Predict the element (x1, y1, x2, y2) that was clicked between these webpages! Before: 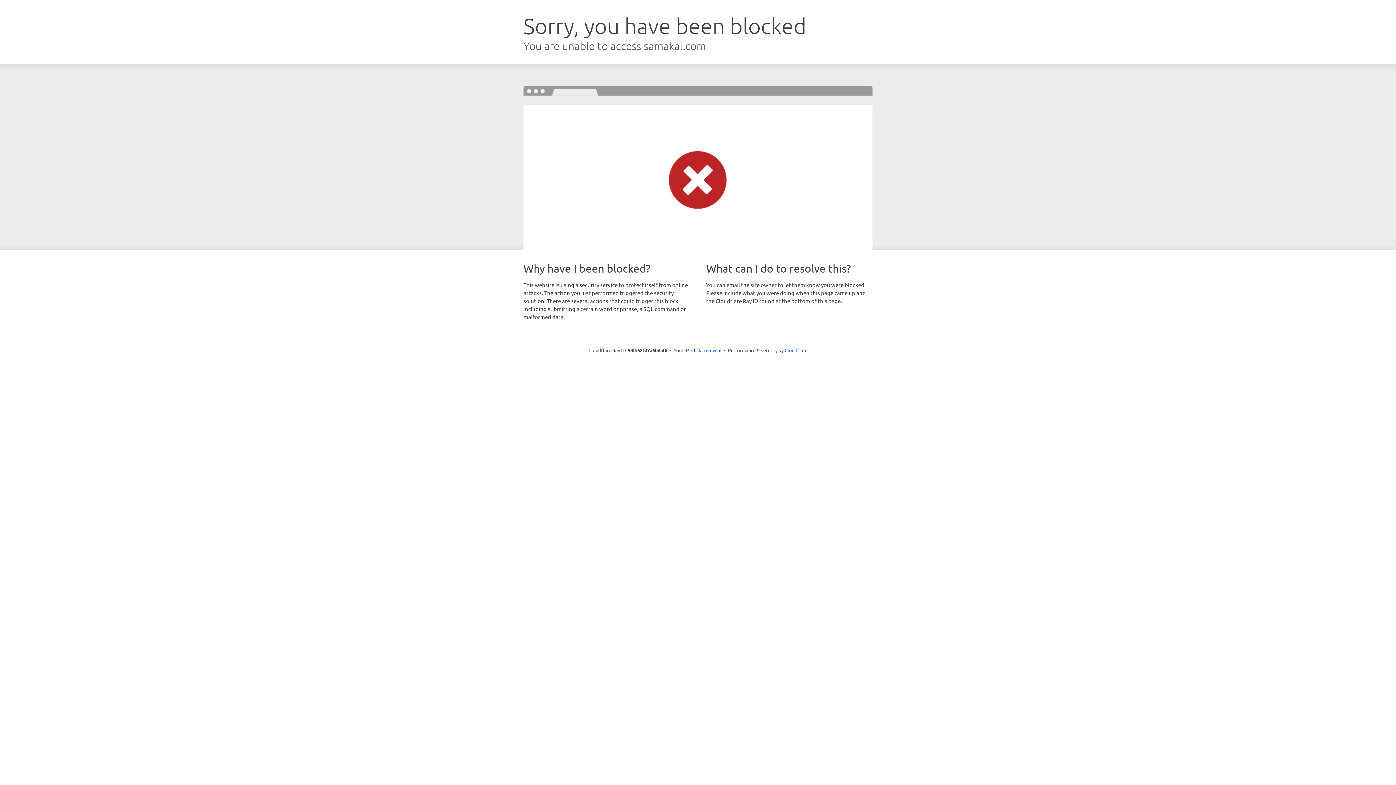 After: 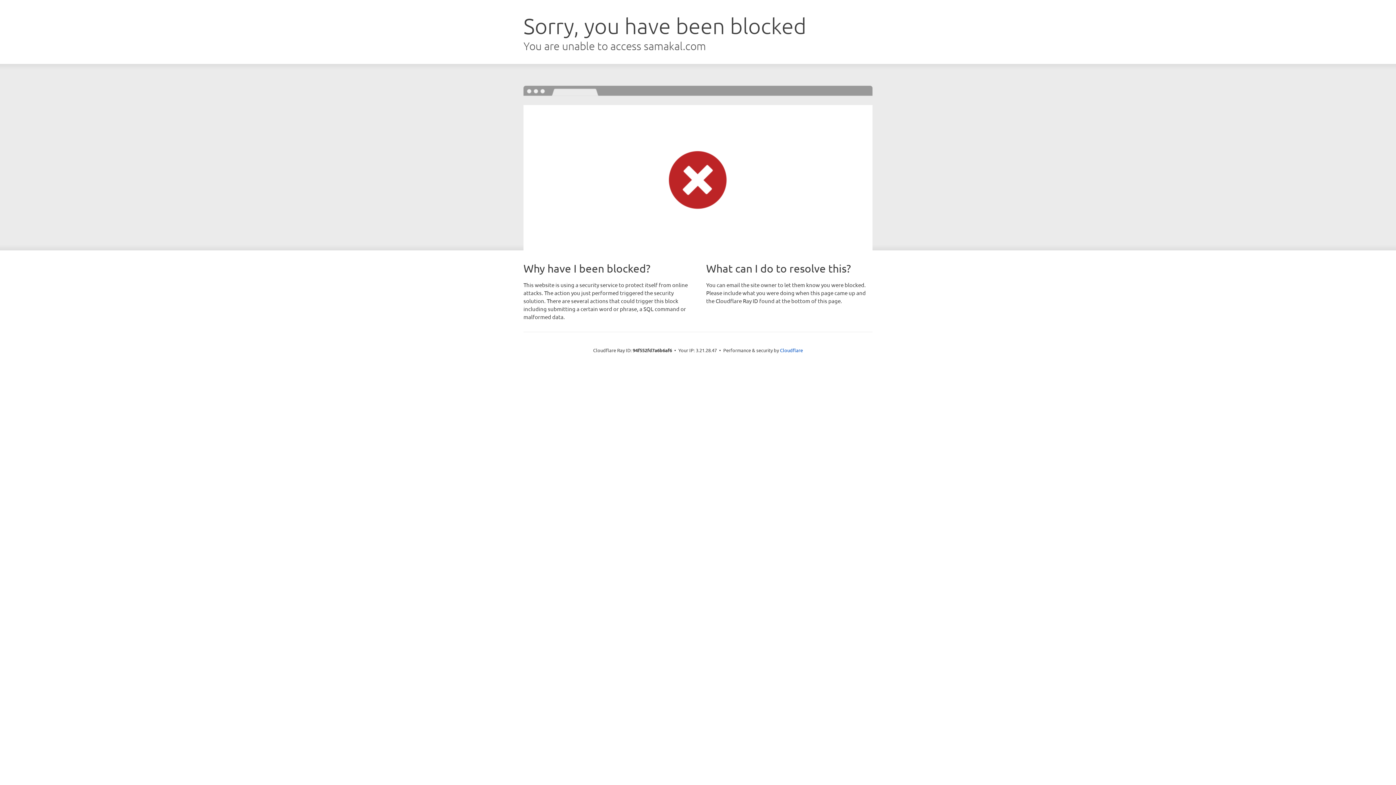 Action: bbox: (691, 346, 721, 353) label: Click to reveal